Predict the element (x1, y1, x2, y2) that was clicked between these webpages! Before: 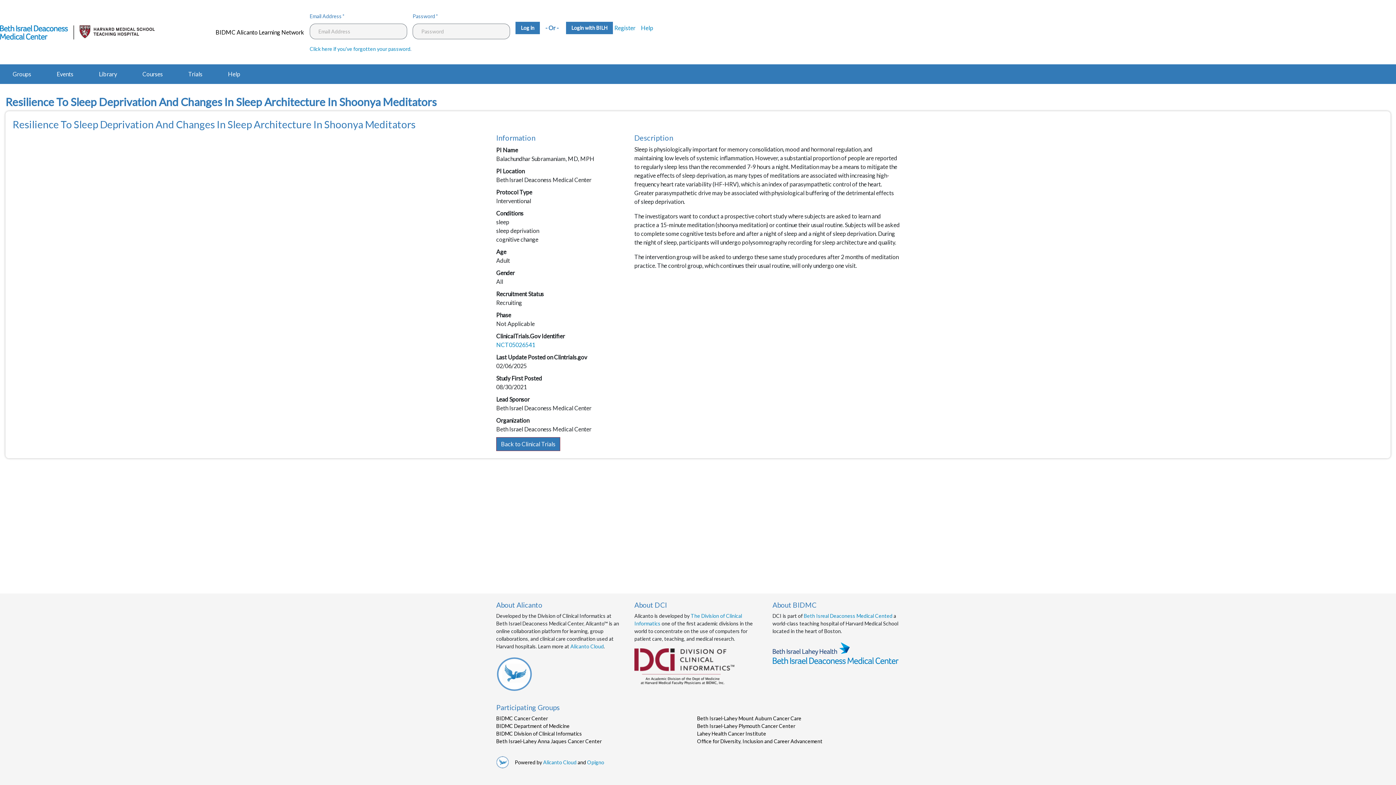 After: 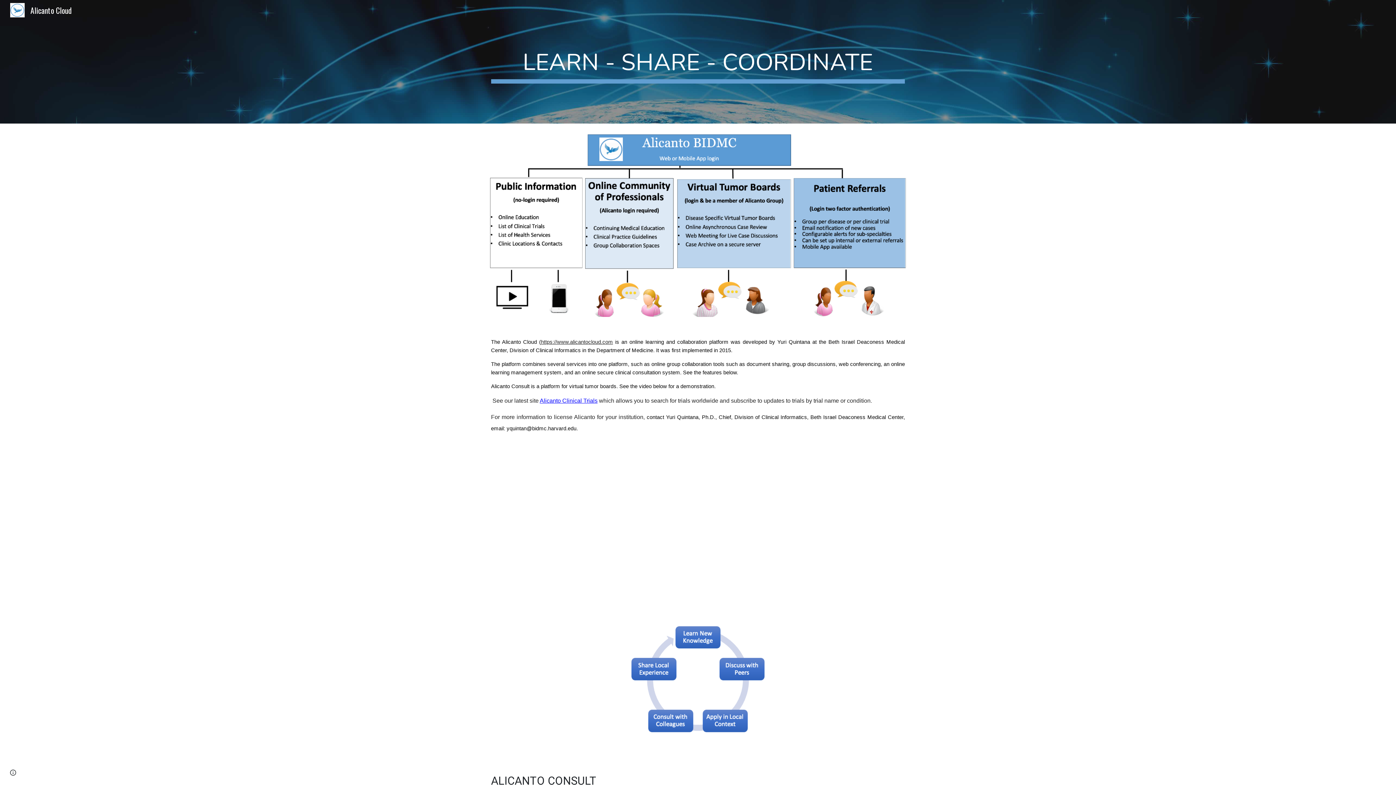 Action: bbox: (570, 643, 604, 649) label: Alicanto Cloud